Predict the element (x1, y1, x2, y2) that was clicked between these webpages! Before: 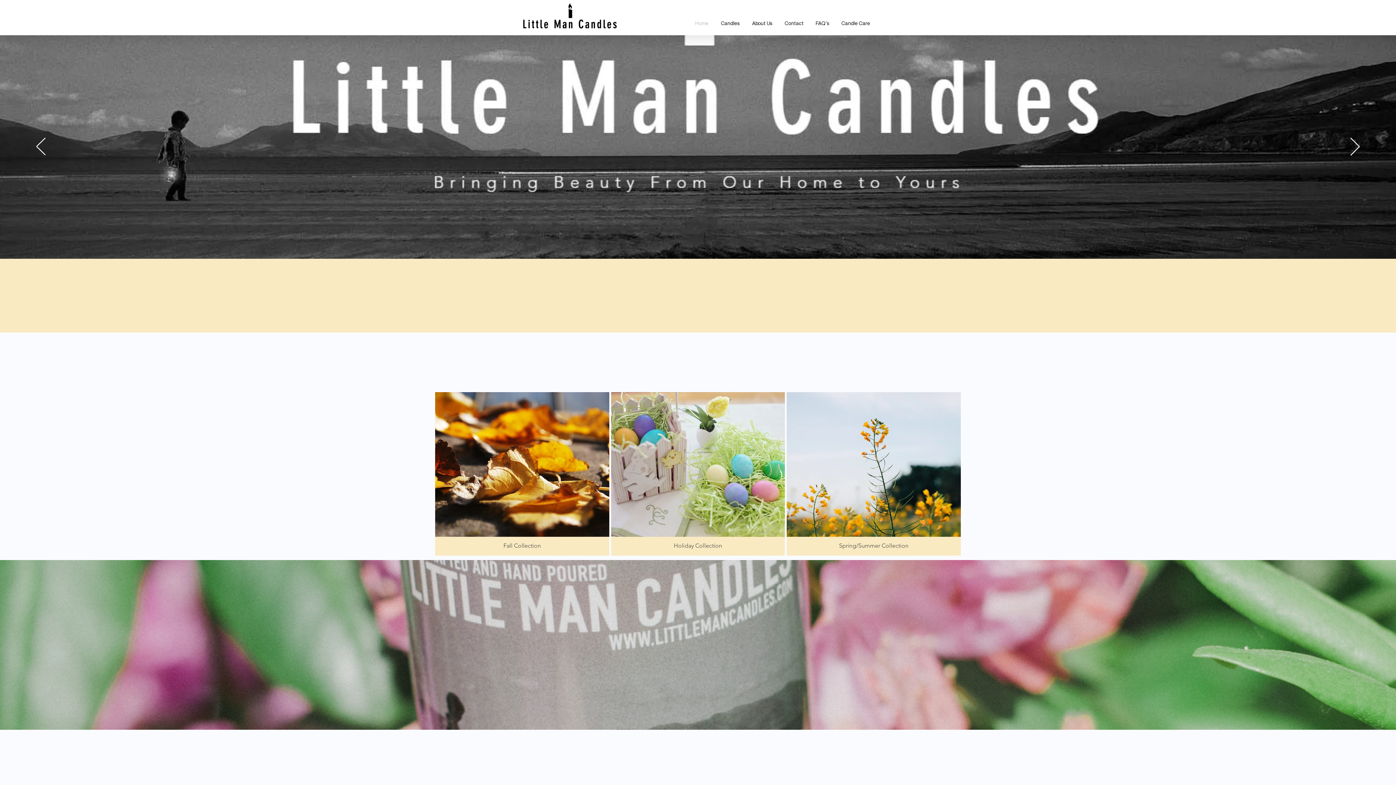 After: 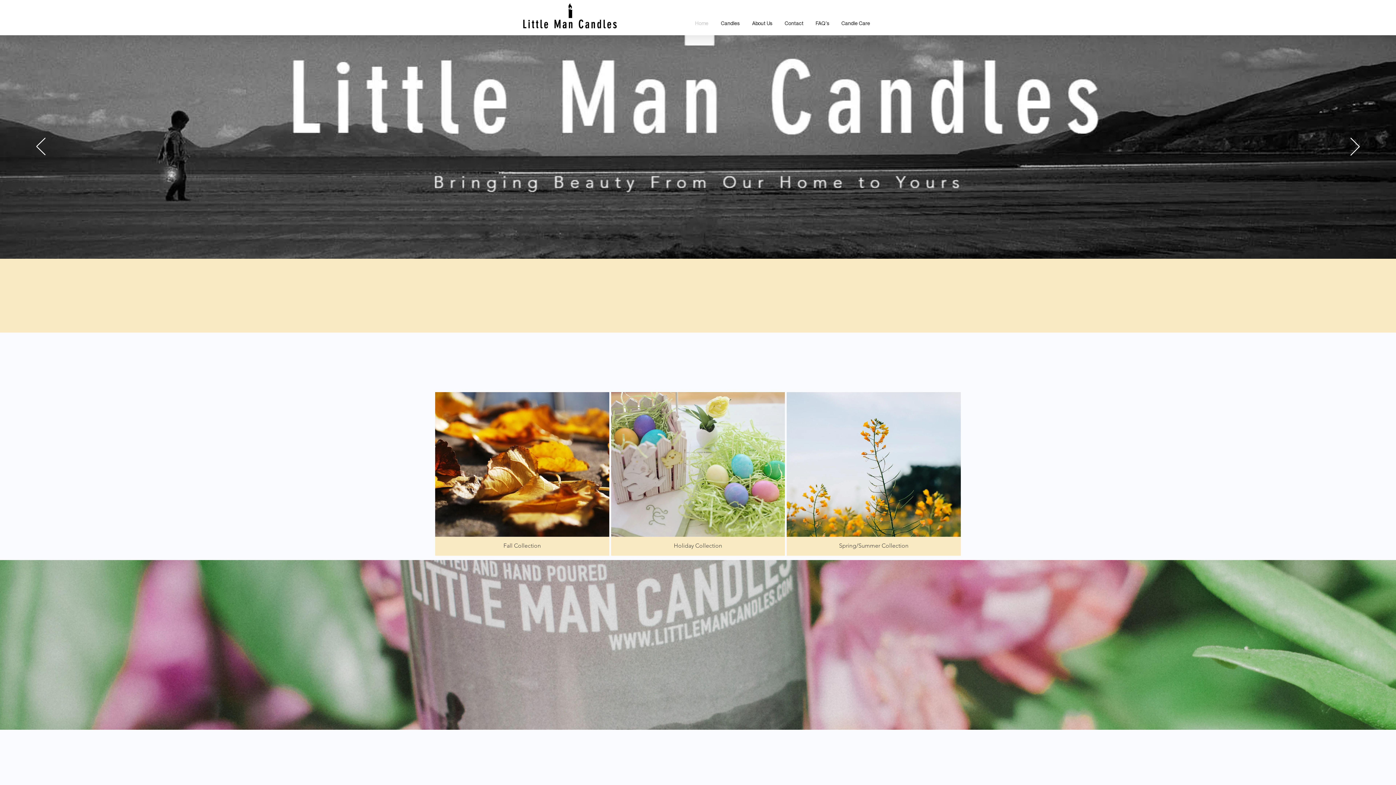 Action: bbox: (689, 14, 714, 32) label: Home